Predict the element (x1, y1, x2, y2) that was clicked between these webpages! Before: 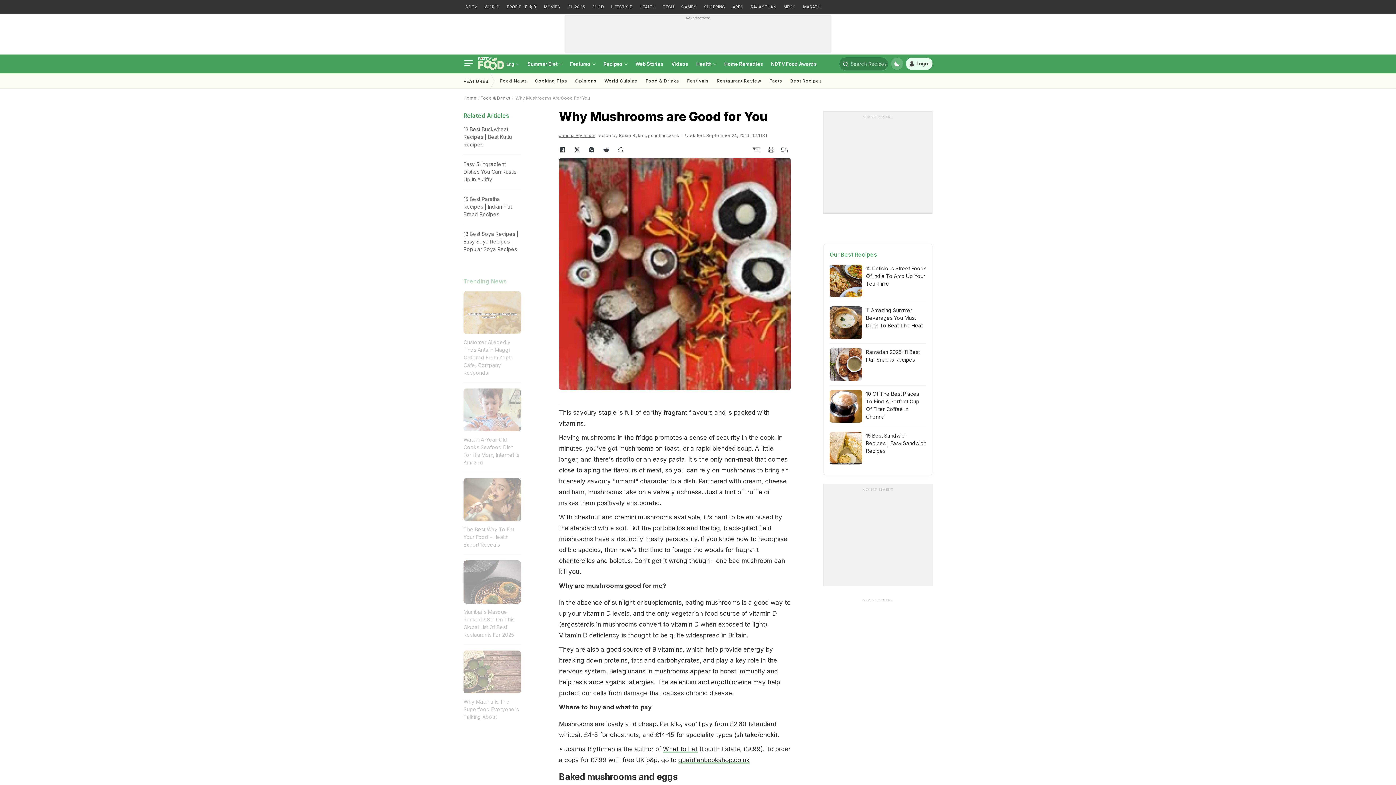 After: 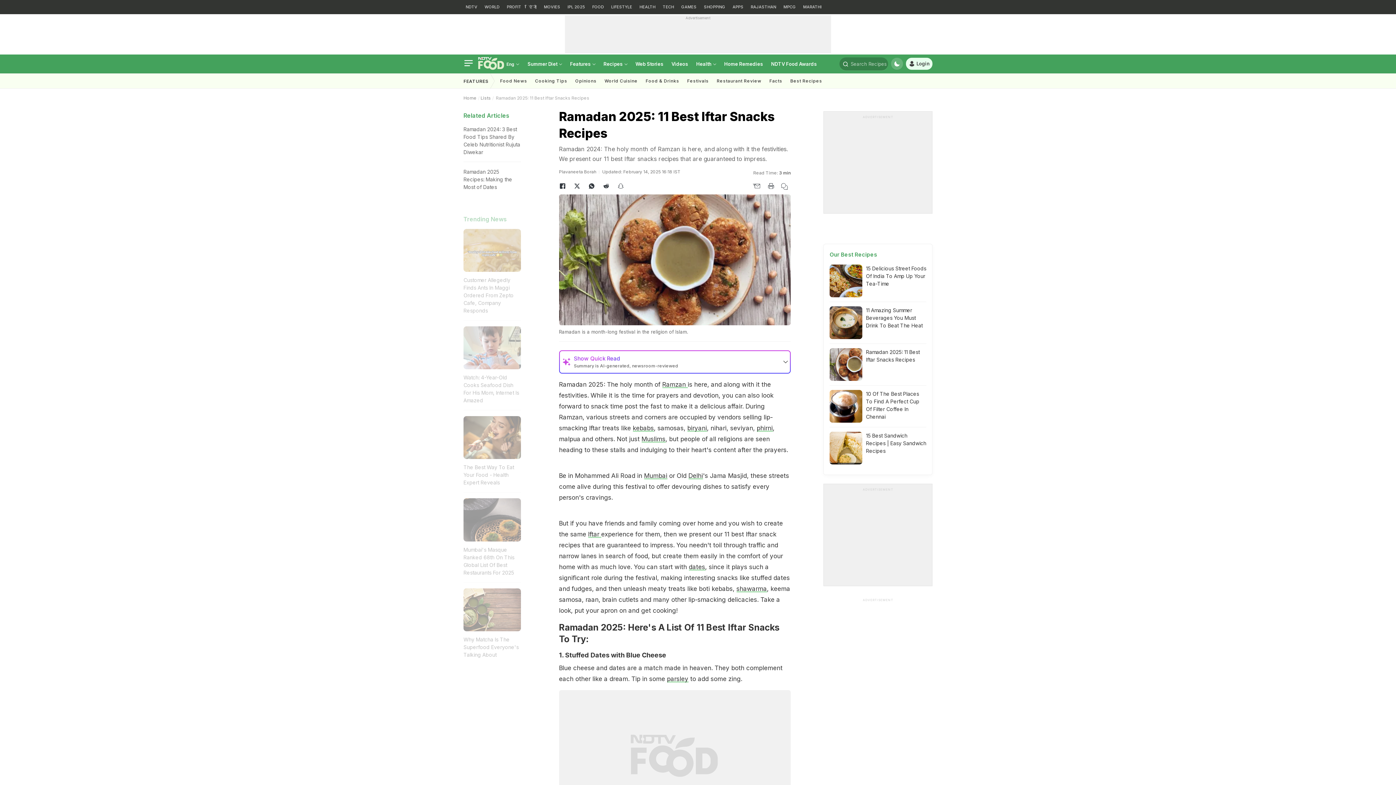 Action: bbox: (829, 348, 862, 381)